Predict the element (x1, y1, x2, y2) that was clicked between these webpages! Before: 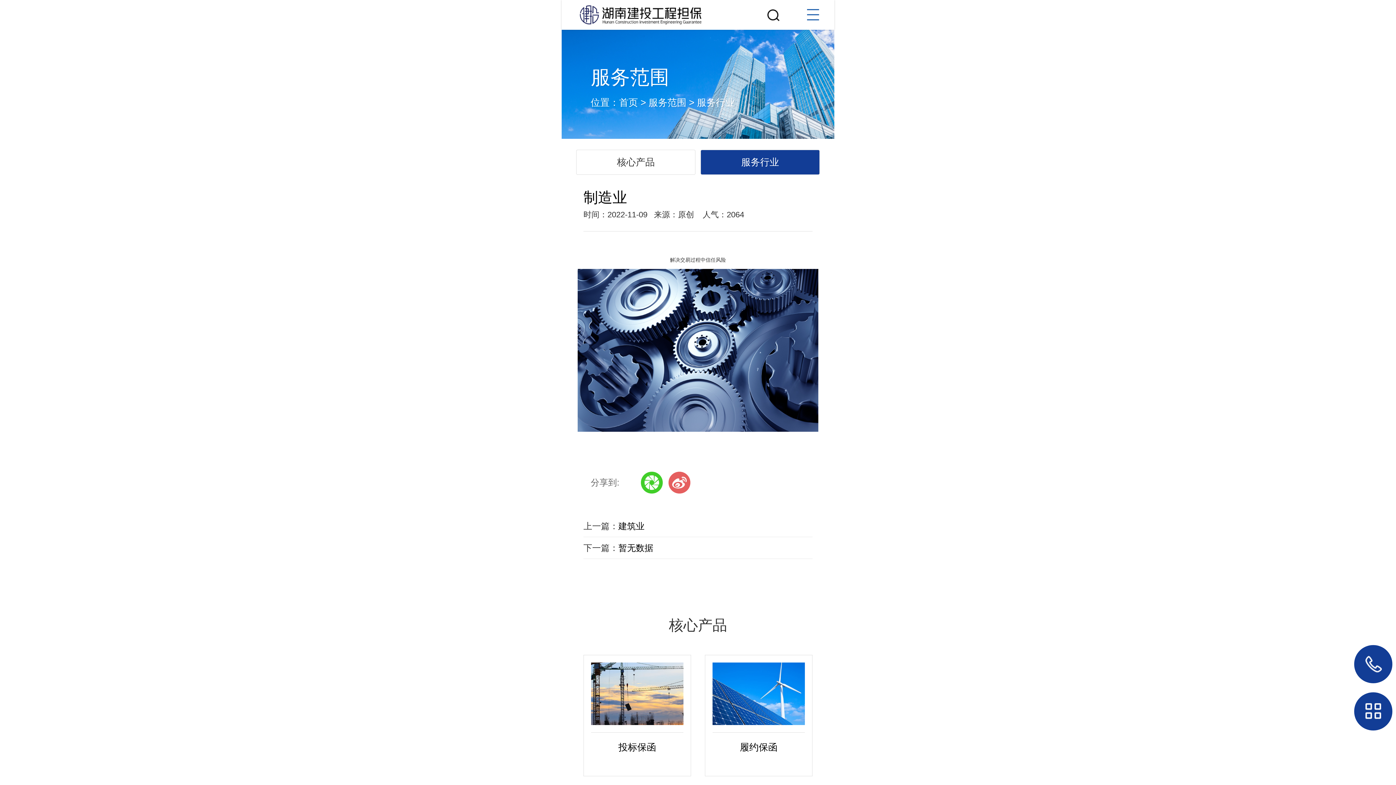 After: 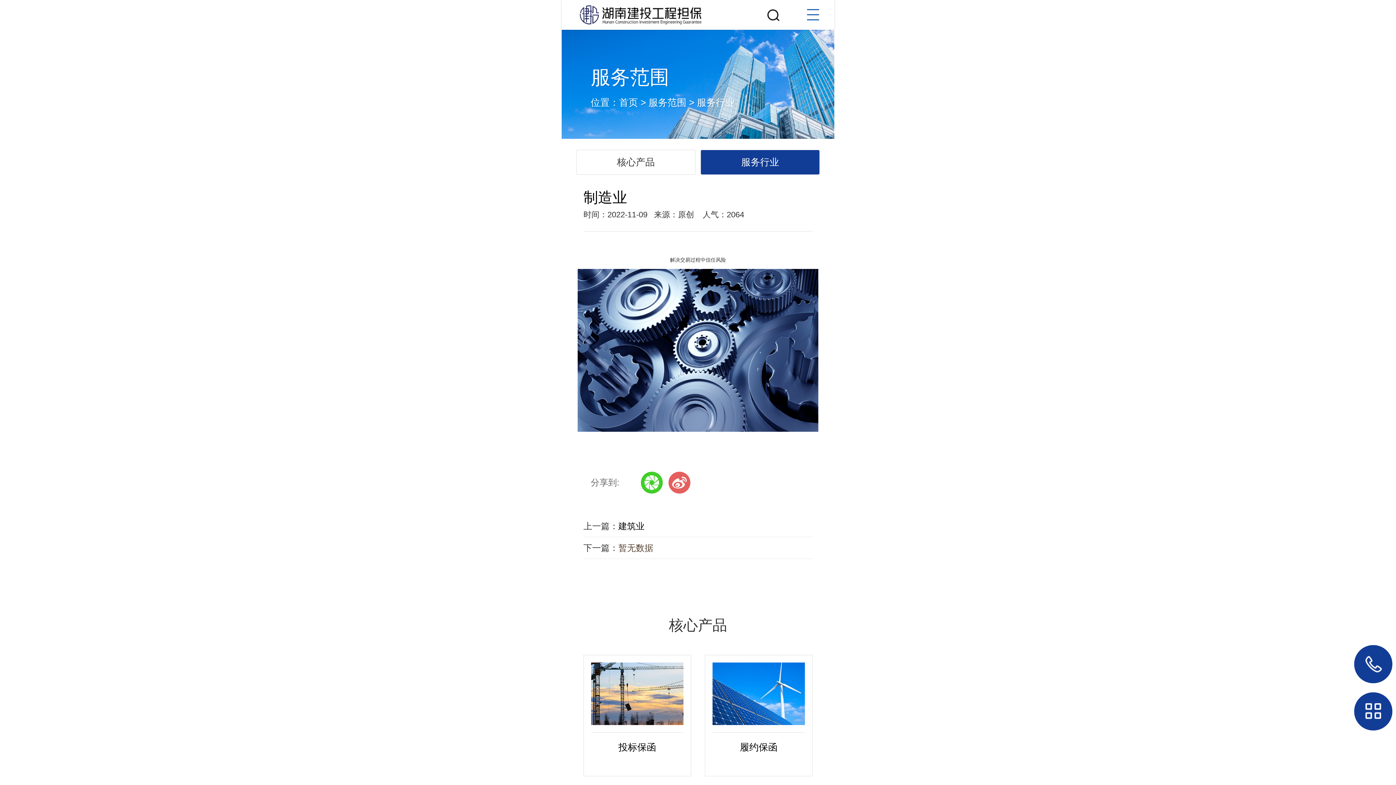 Action: bbox: (618, 543, 653, 553) label: 暂无数据